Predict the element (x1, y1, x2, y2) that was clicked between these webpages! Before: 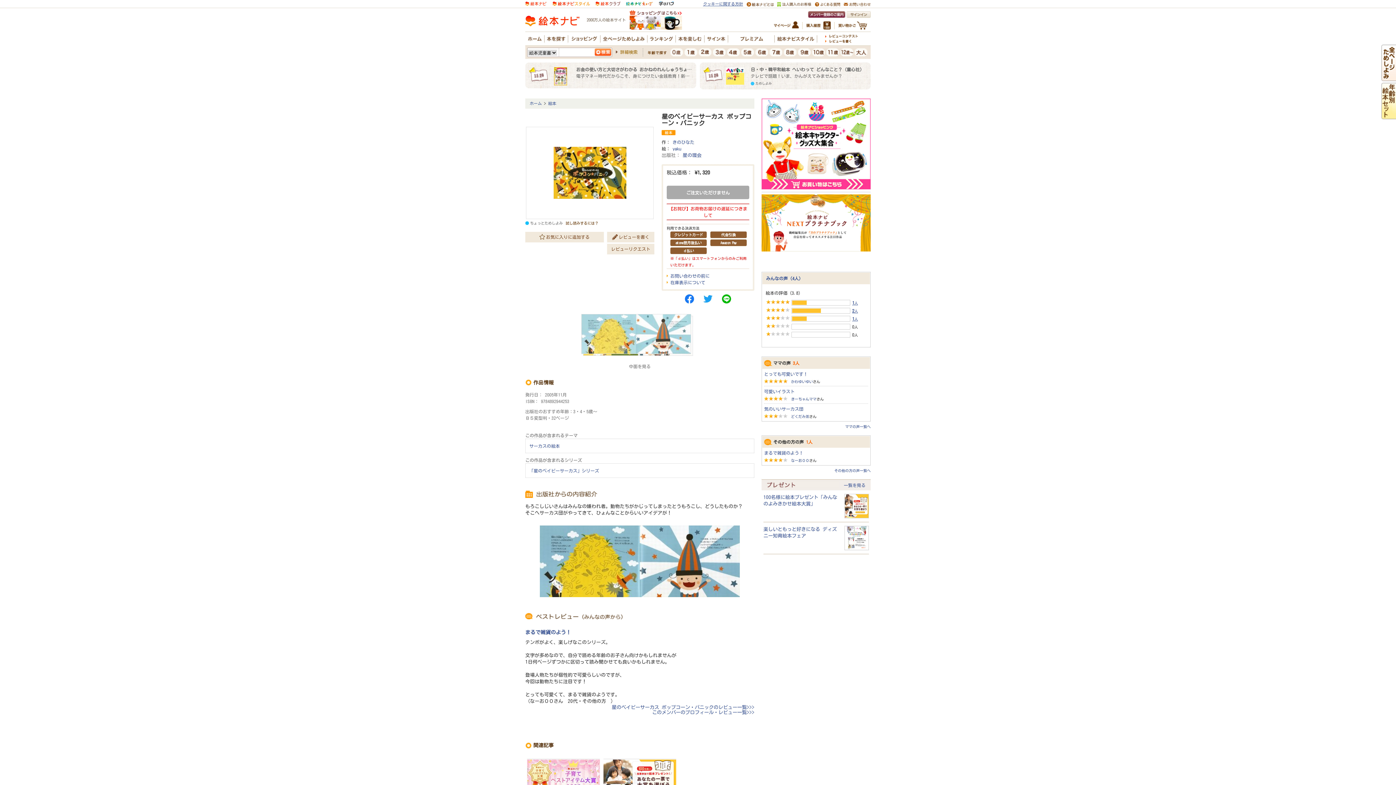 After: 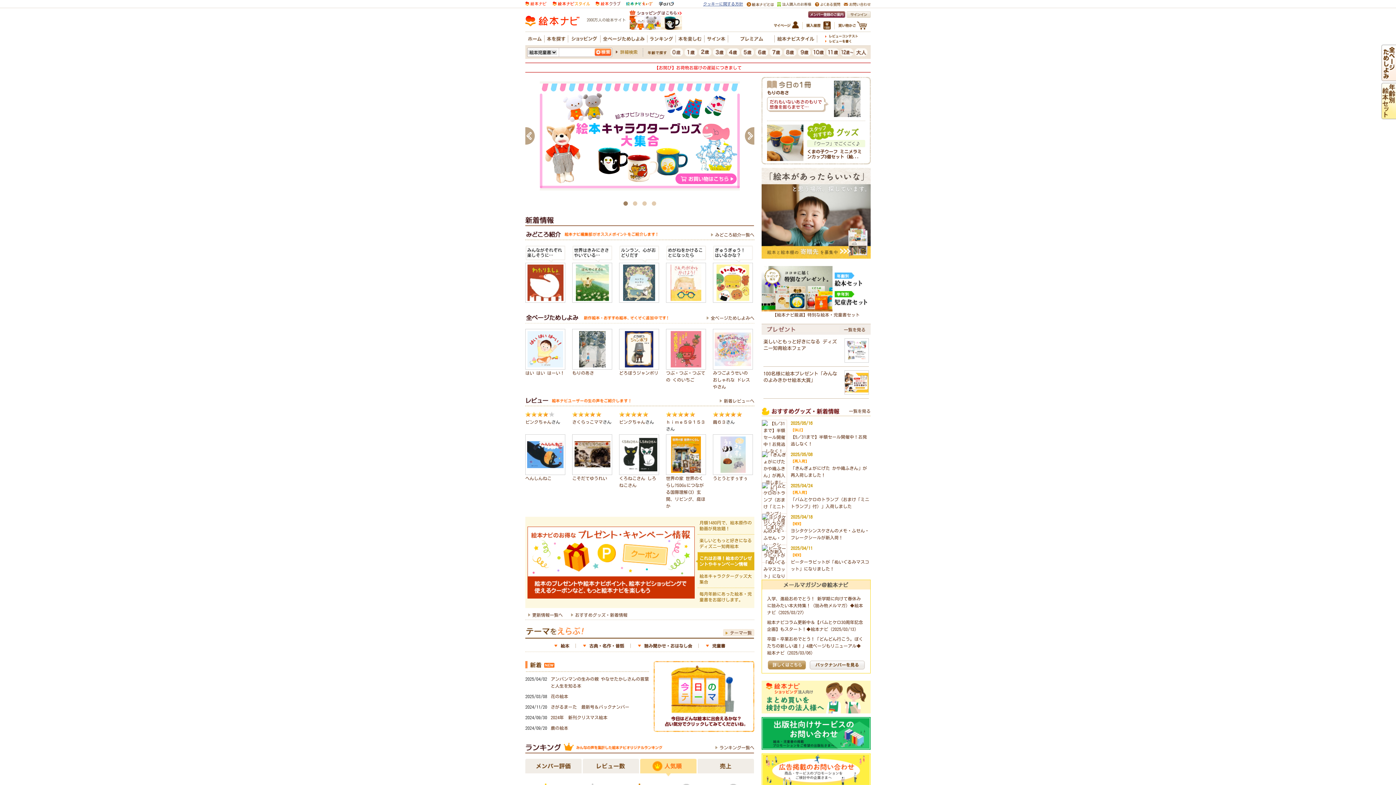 Action: bbox: (525, 22, 579, 27)